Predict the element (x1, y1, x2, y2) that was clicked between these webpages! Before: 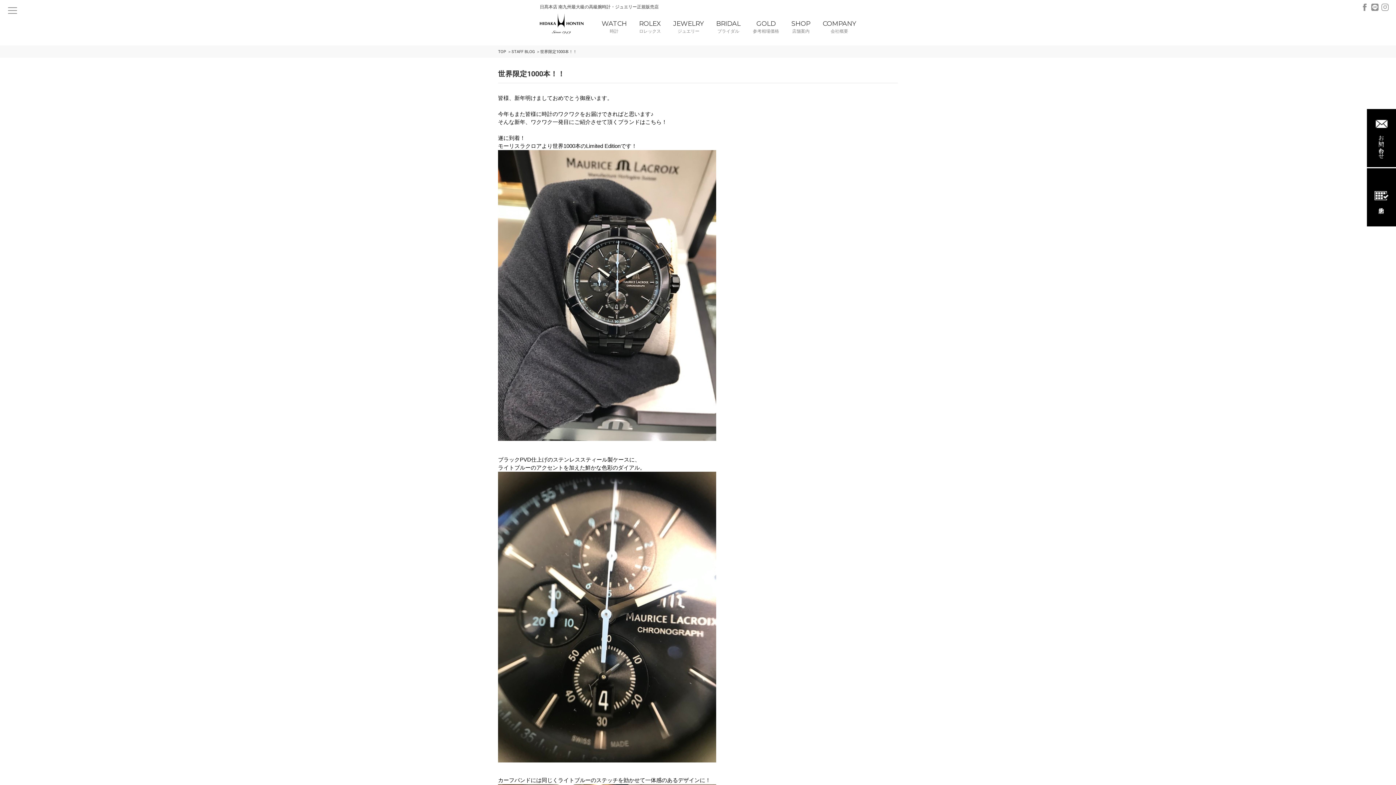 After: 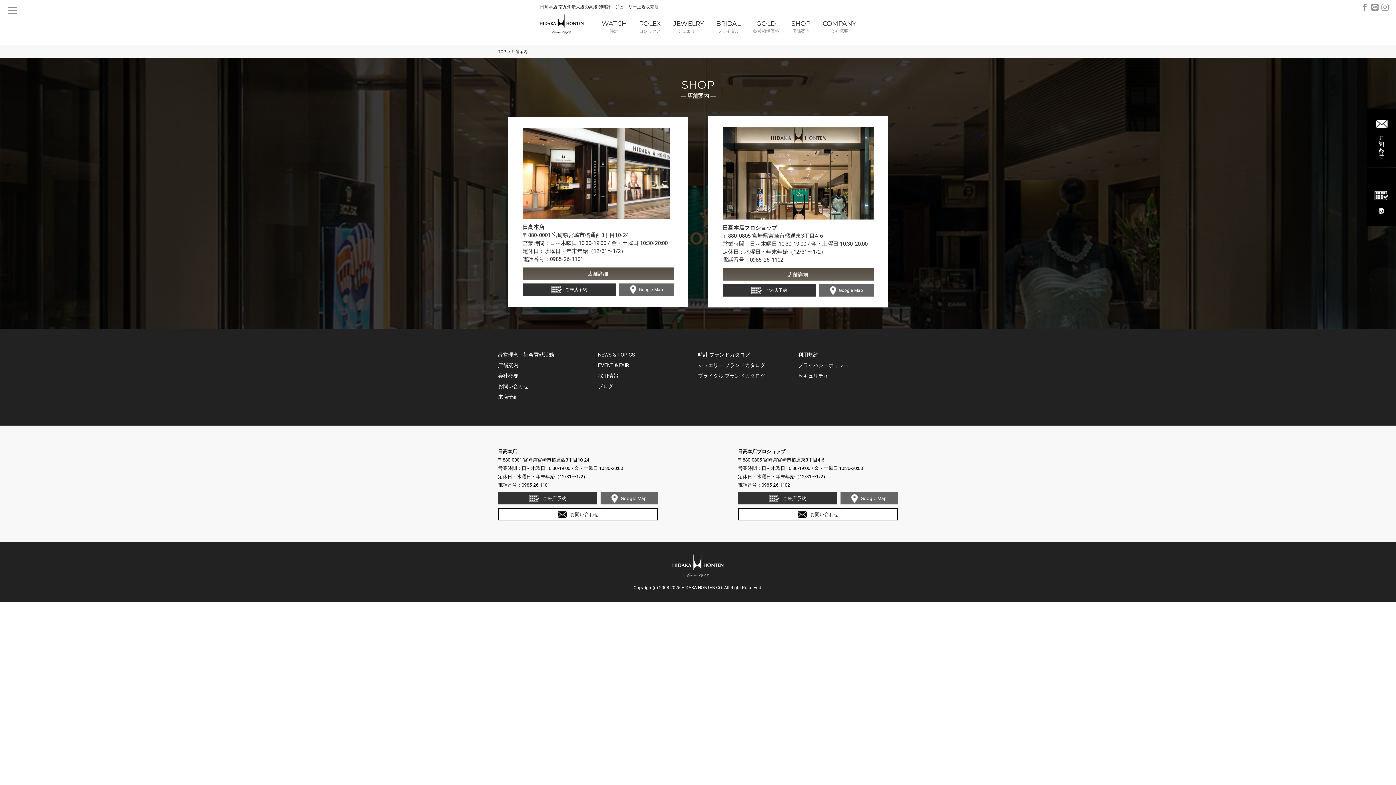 Action: bbox: (791, 19, 810, 34) label: SHOP
店舗案内